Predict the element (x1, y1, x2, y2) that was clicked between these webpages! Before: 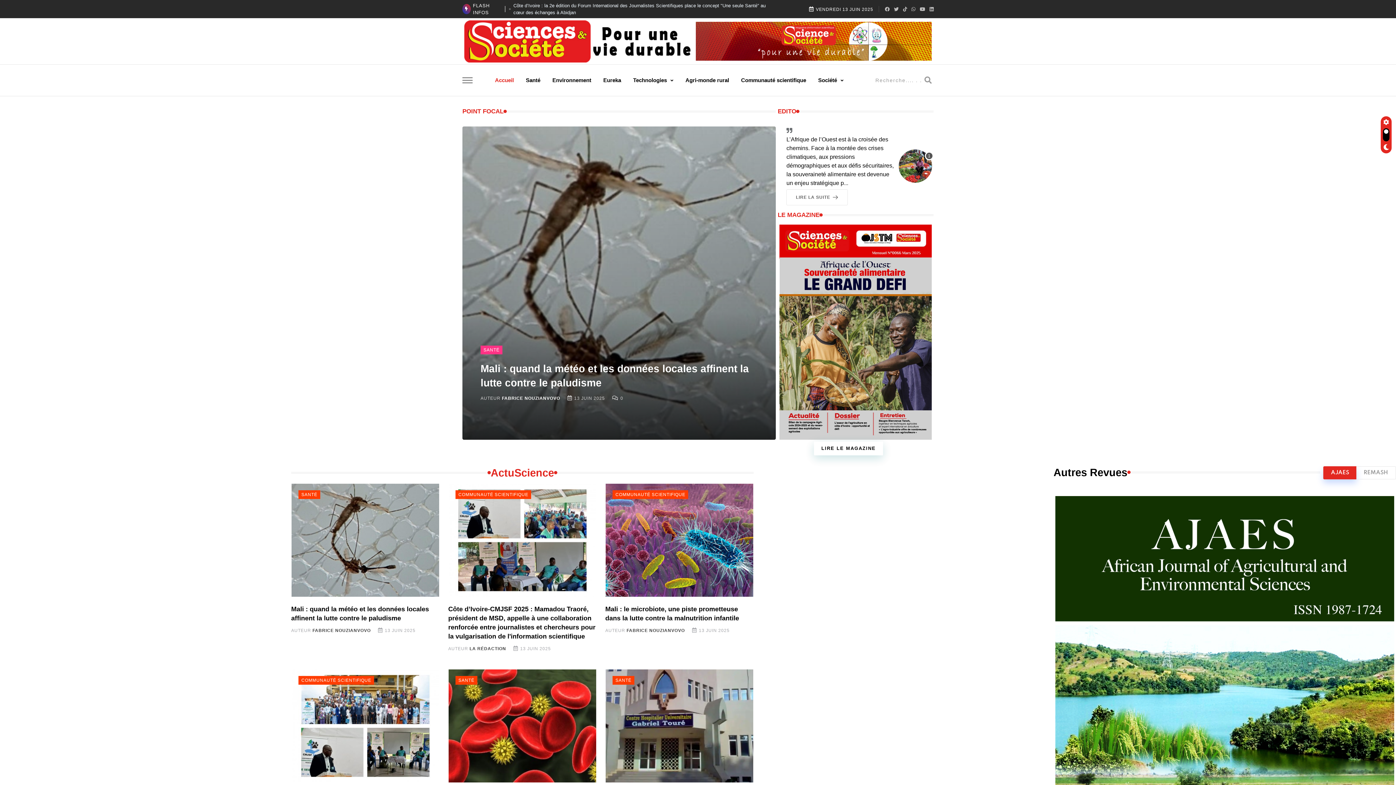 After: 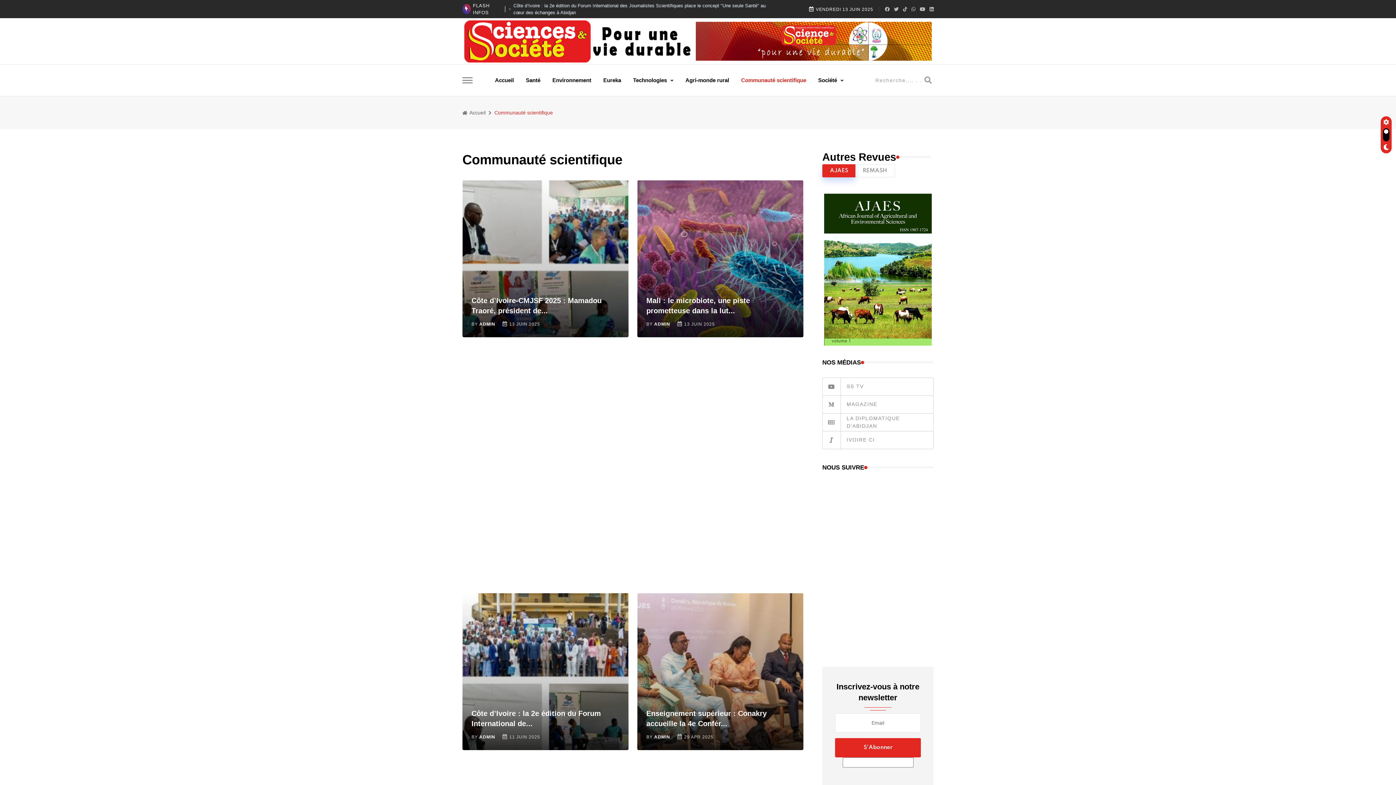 Action: bbox: (455, 490, 531, 499) label: COMMUNAUTÉ SCIENTIFIQUE